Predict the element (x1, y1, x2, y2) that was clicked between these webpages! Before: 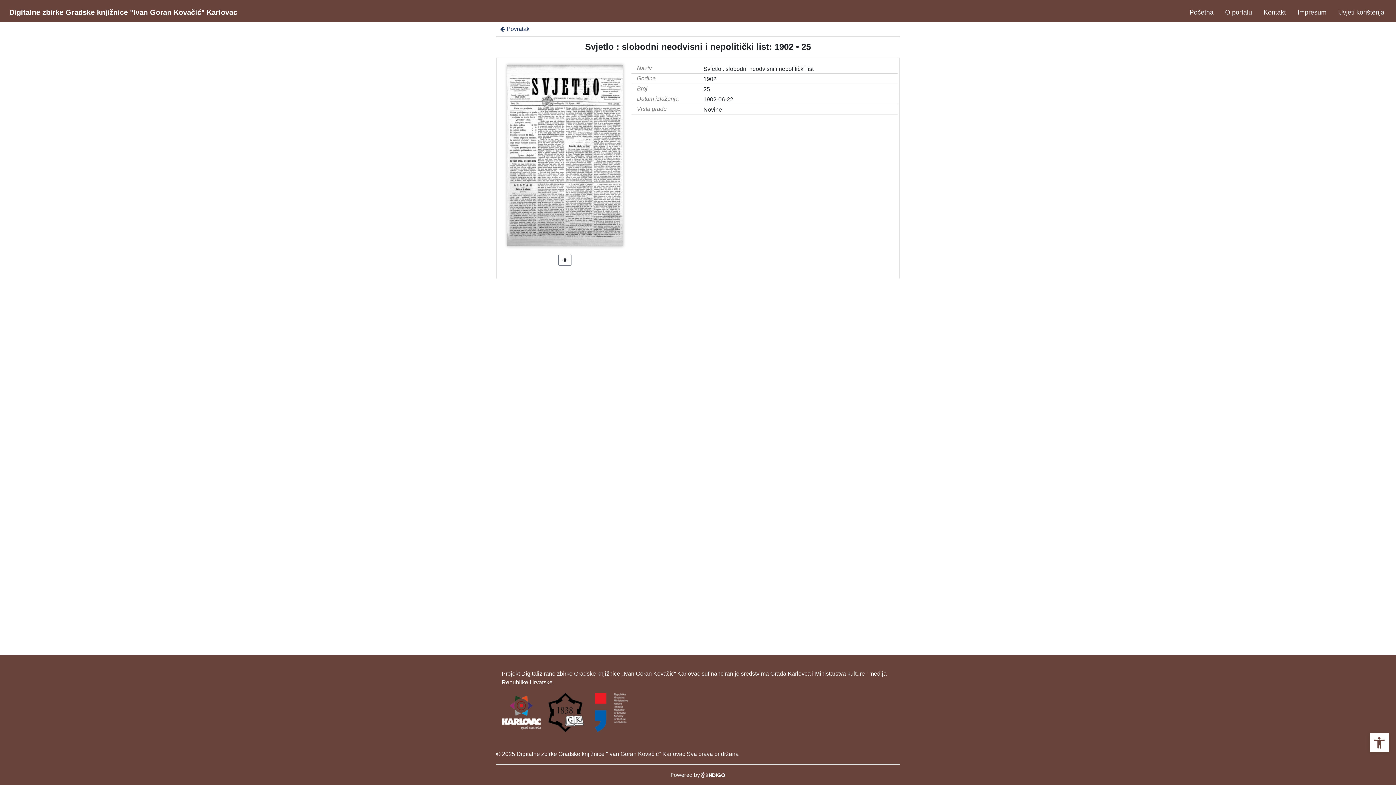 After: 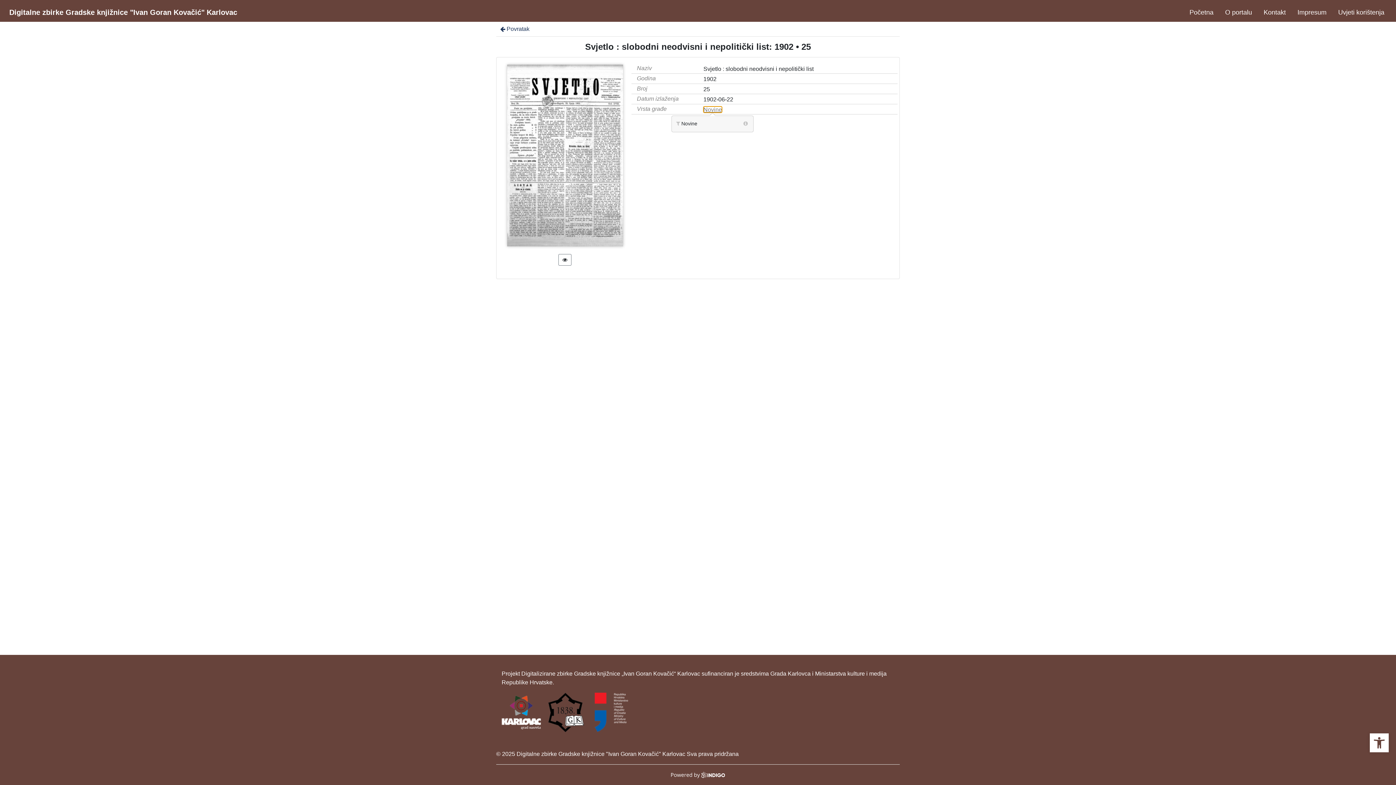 Action: label: Novine bbox: (703, 106, 722, 112)